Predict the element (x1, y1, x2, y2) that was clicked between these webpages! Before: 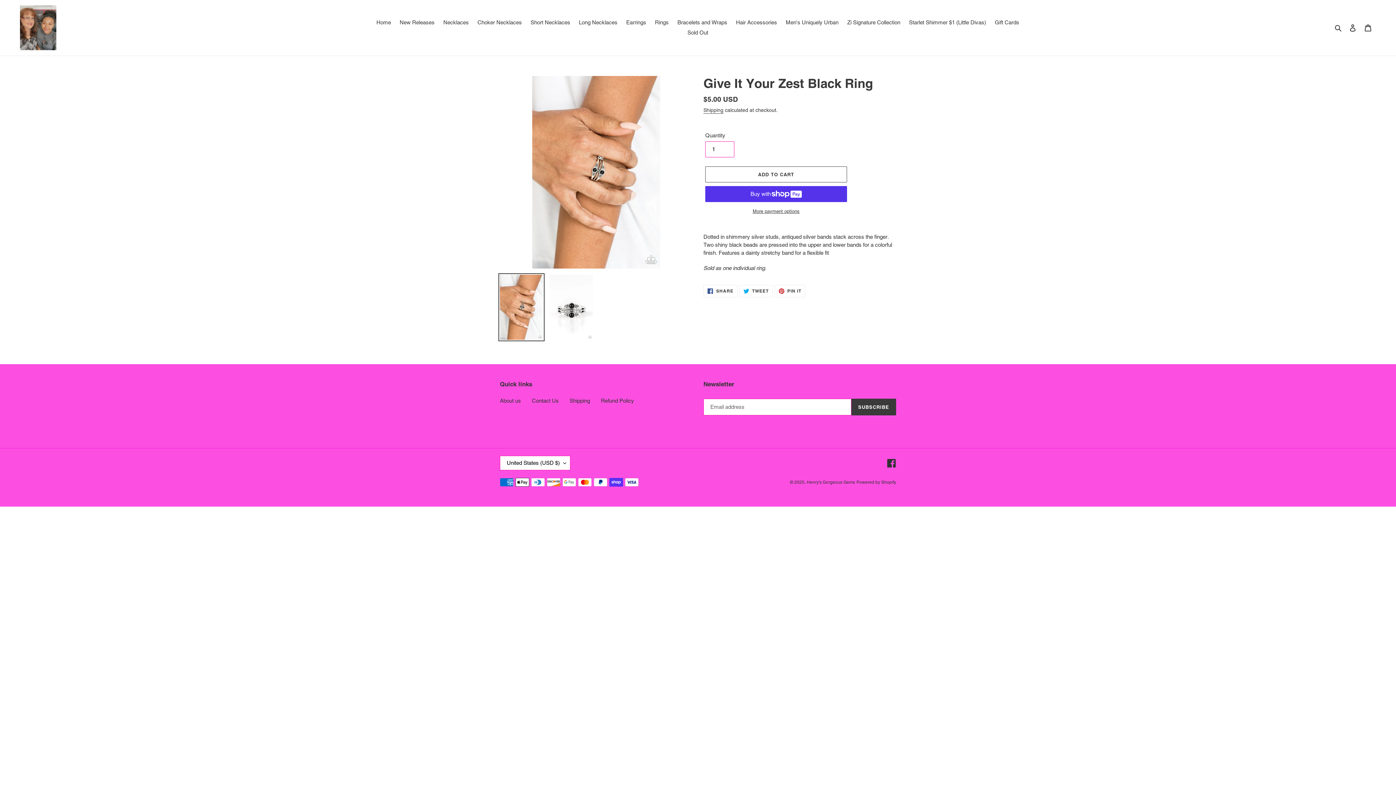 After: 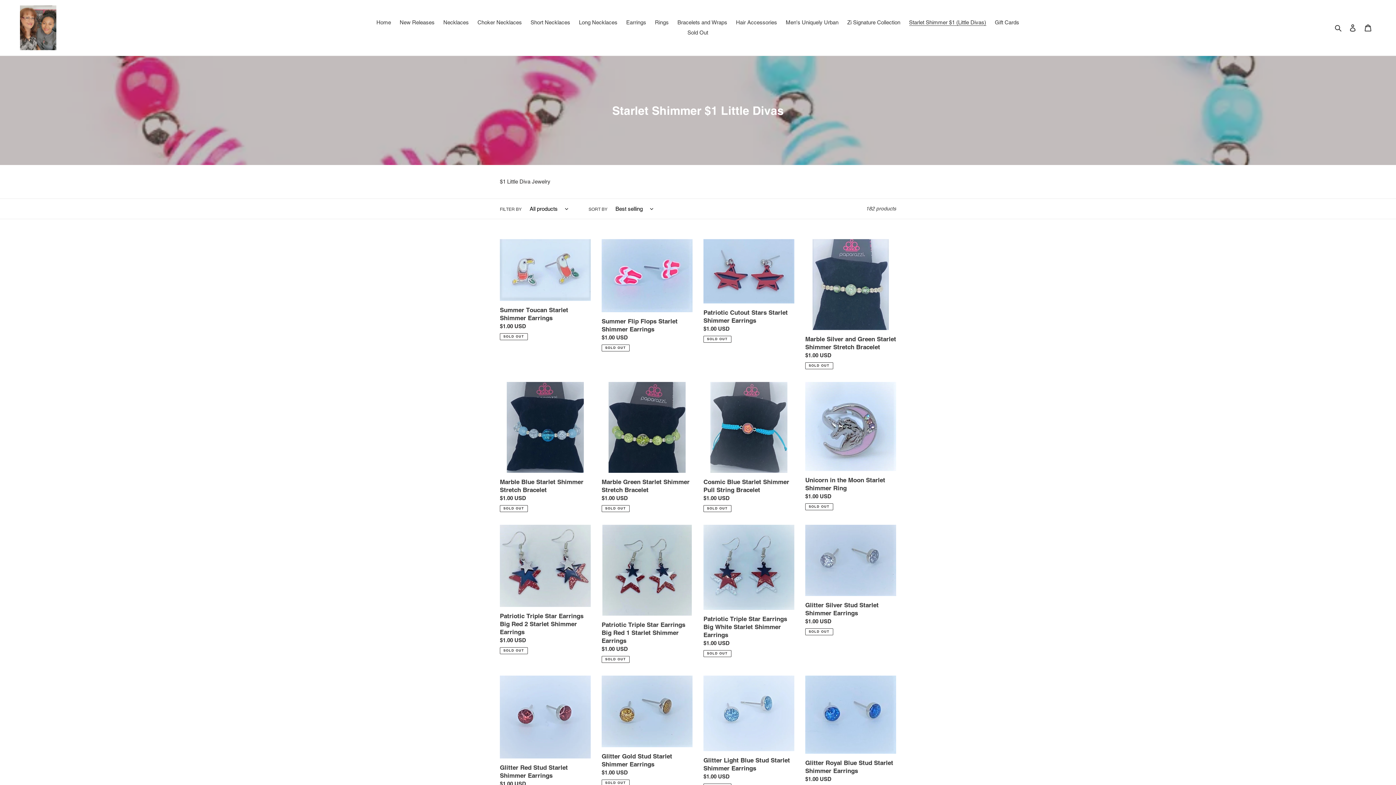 Action: label: Starlet Shimmer $1 (Little Divas) bbox: (905, 17, 990, 27)